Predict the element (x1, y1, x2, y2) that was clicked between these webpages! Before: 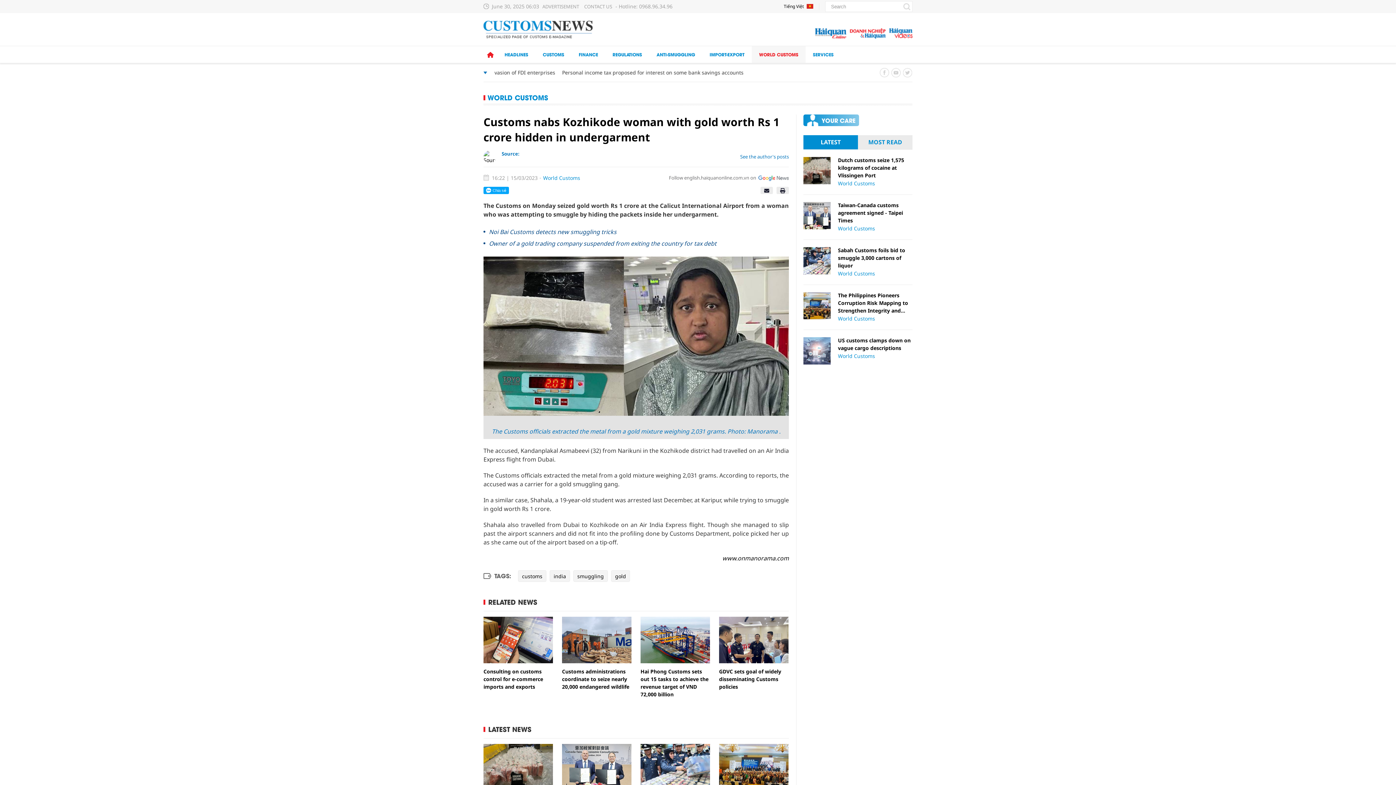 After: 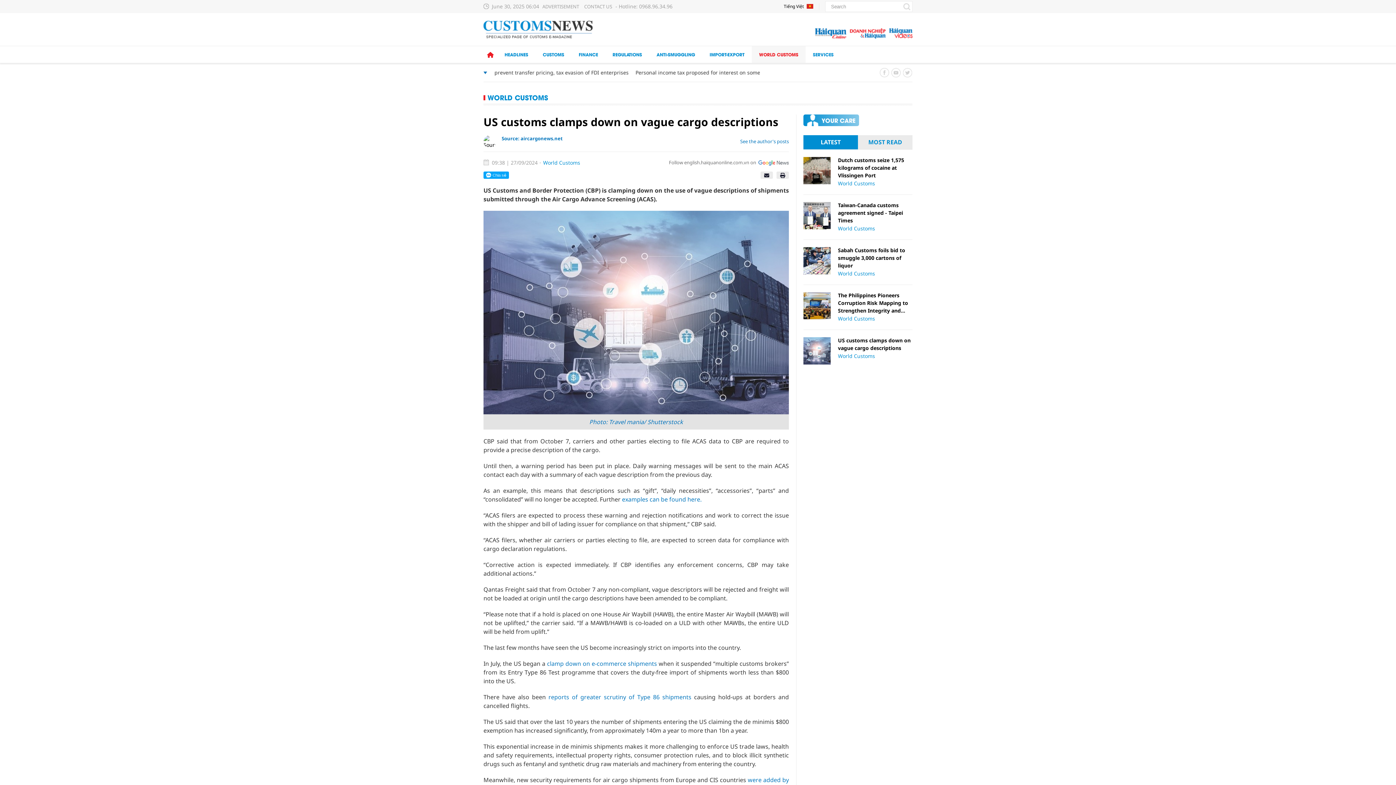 Action: label: US customs clamps down on vague cargo descriptions bbox: (838, 336, 912, 352)